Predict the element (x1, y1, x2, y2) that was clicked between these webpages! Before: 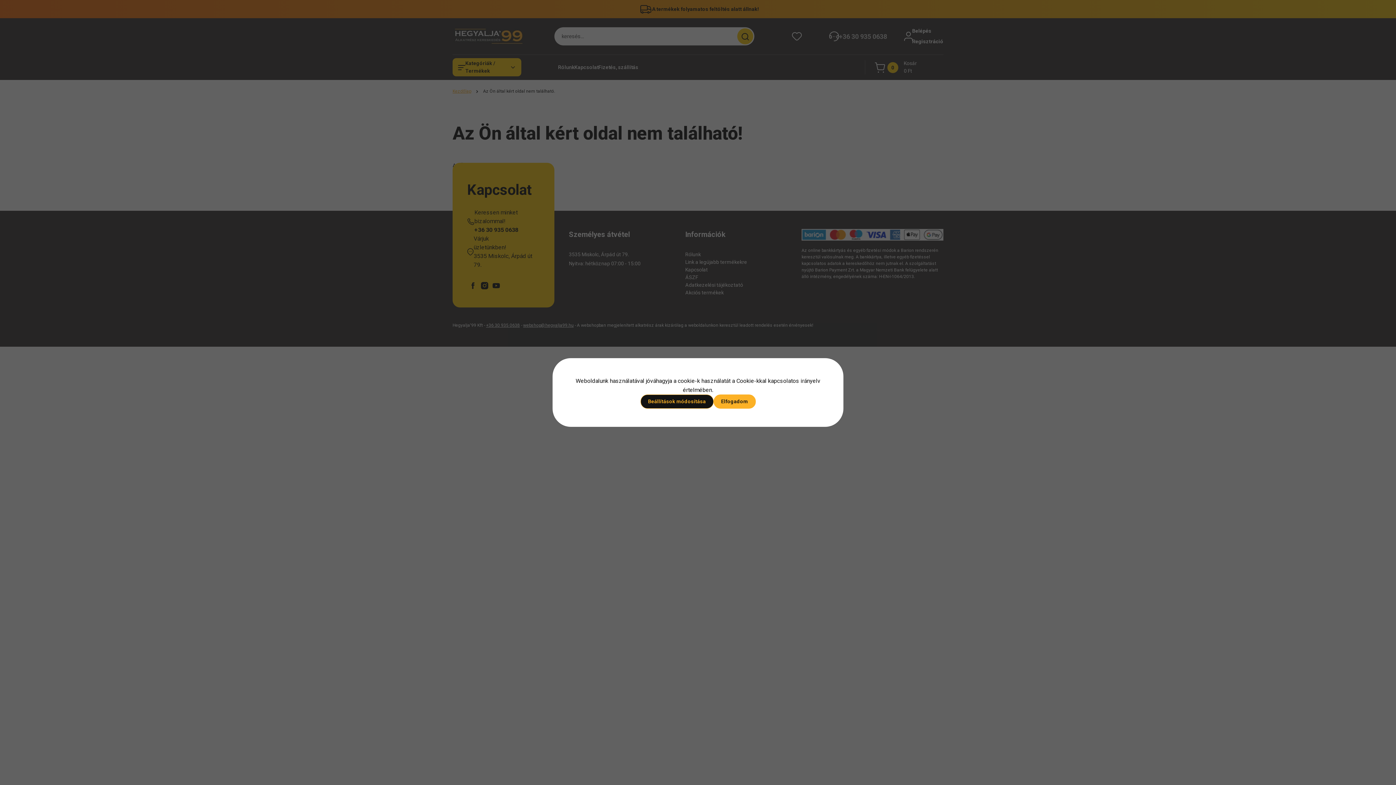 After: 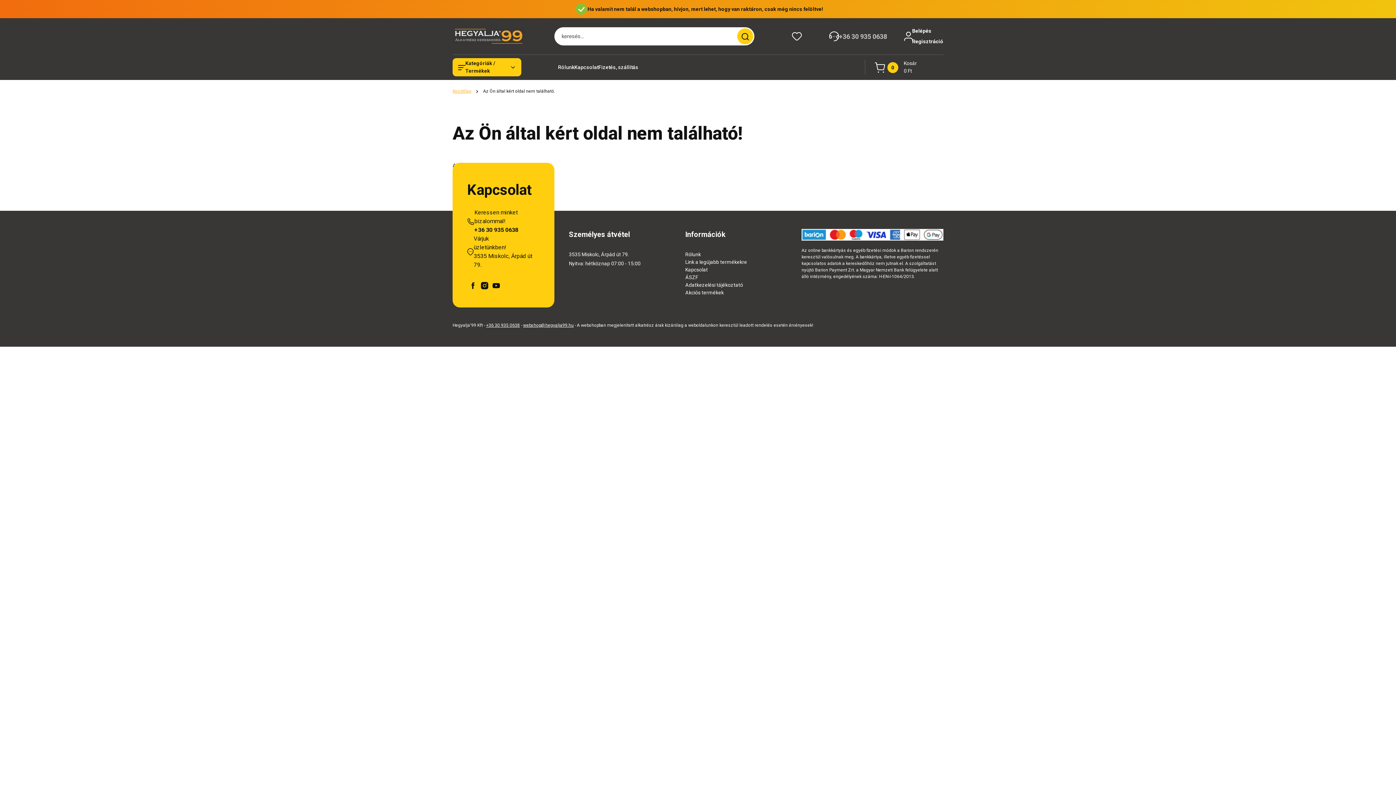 Action: bbox: (713, 394, 755, 408) label: Elfogadom